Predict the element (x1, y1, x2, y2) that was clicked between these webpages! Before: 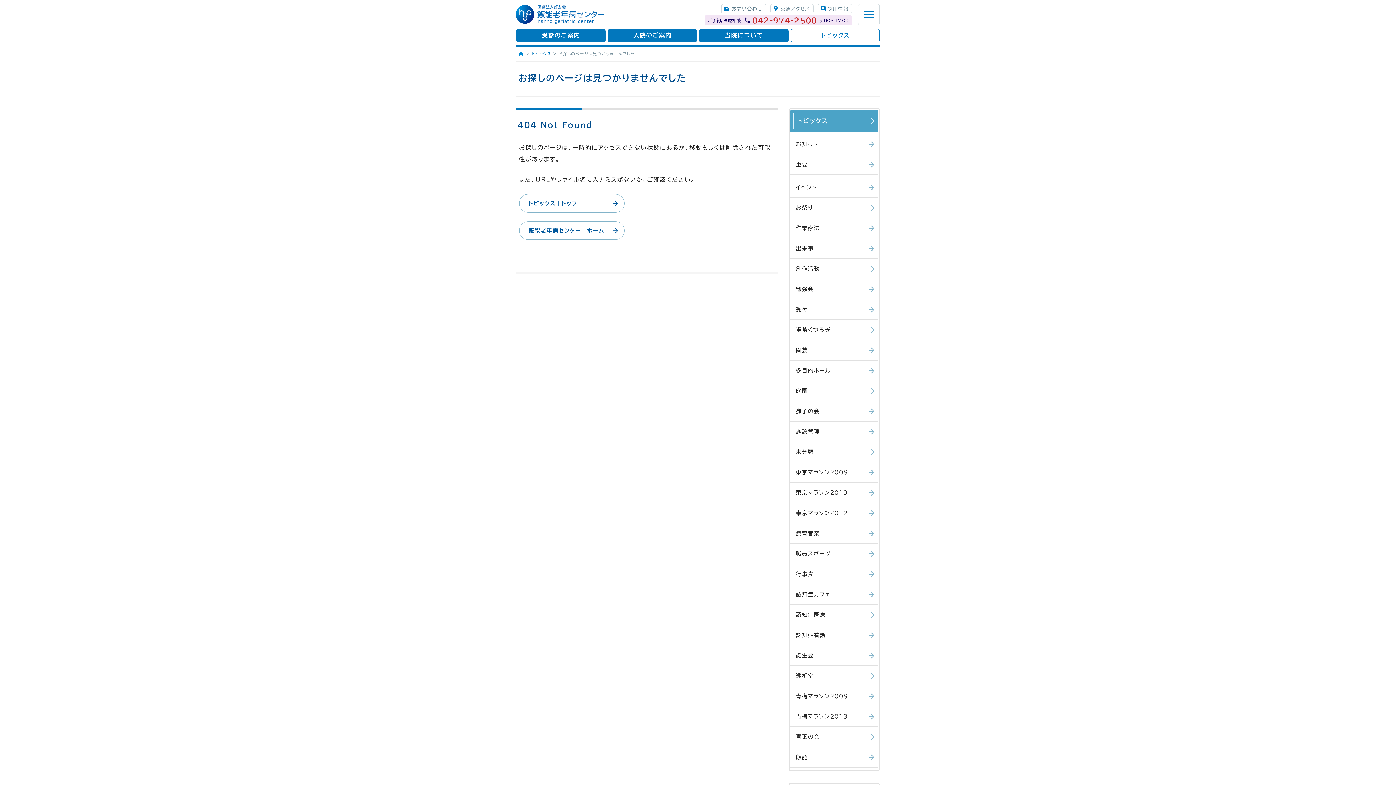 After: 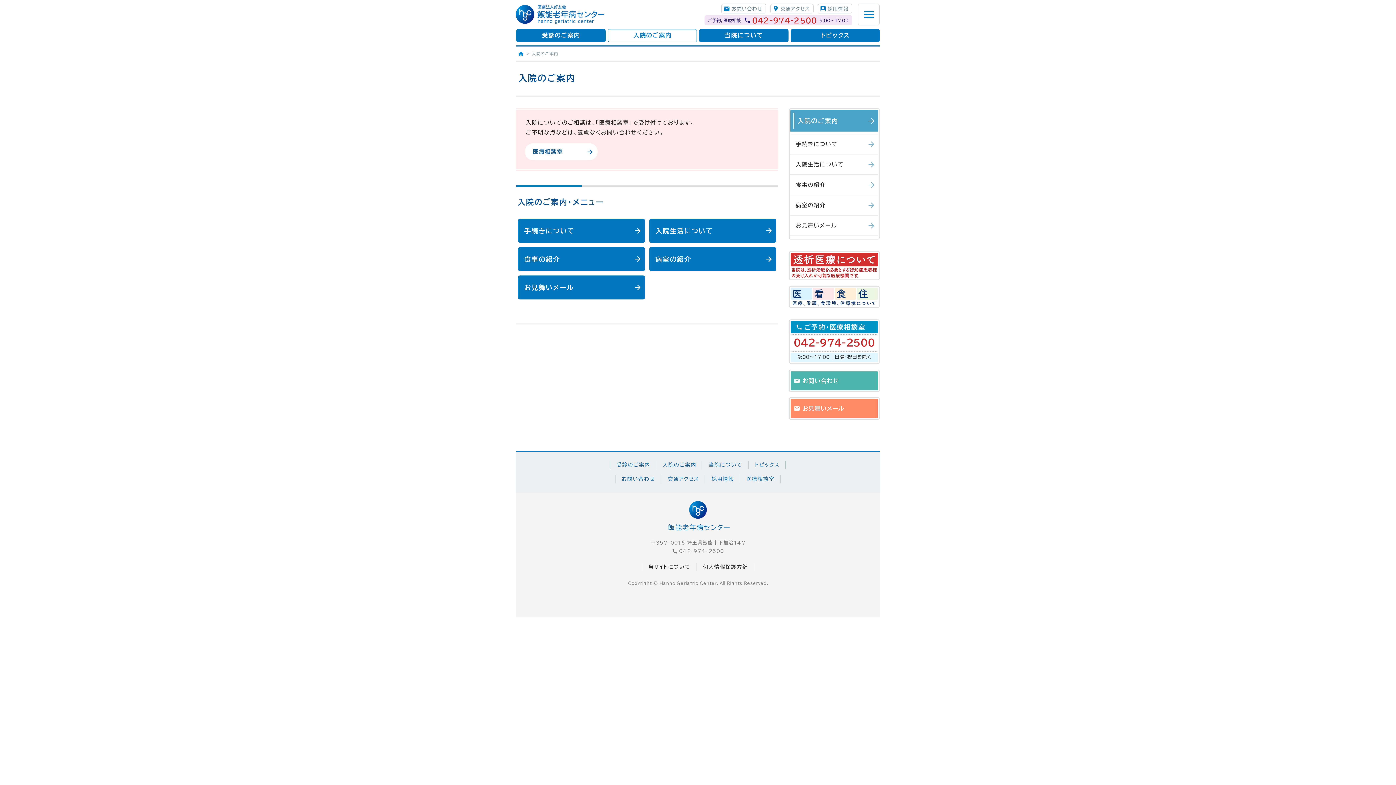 Action: label: 入院のご案内 bbox: (607, 29, 697, 42)